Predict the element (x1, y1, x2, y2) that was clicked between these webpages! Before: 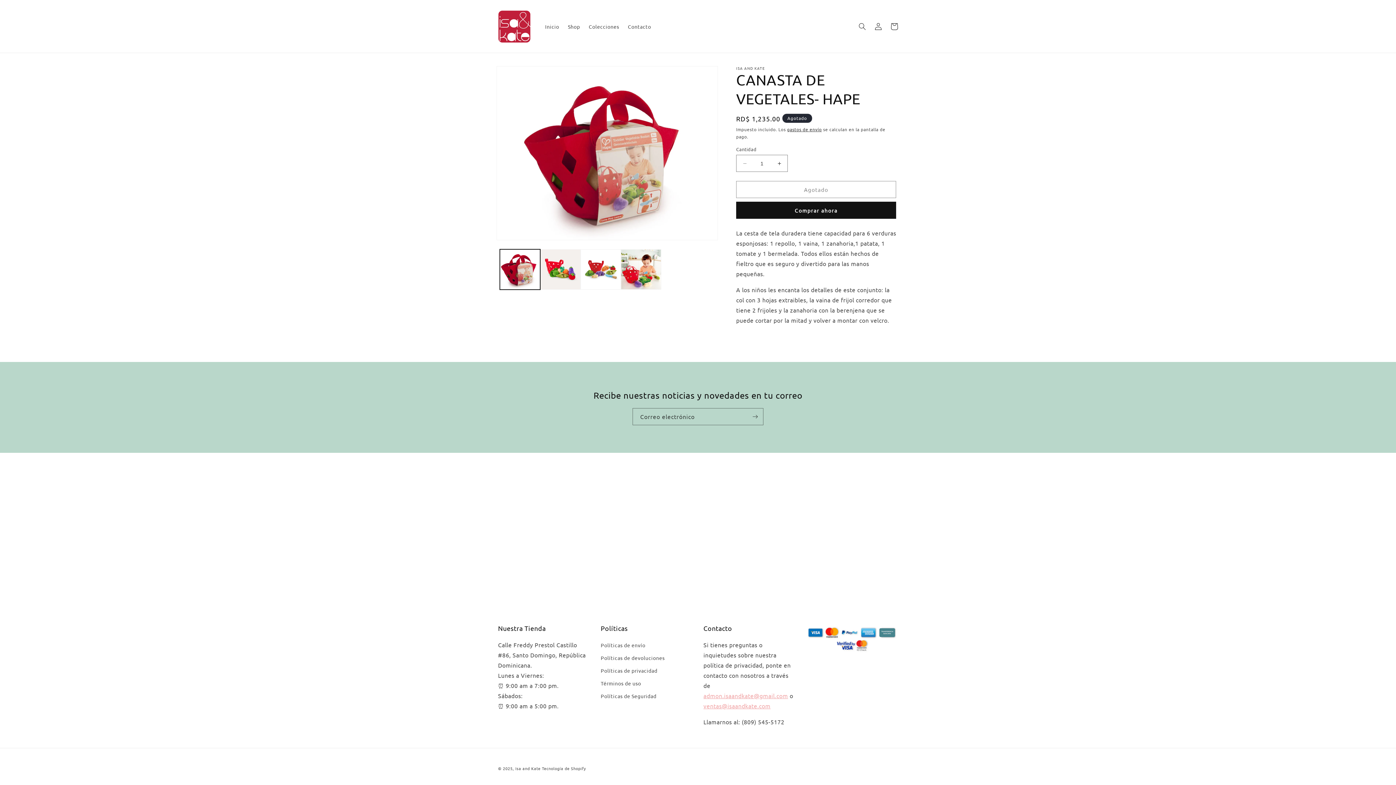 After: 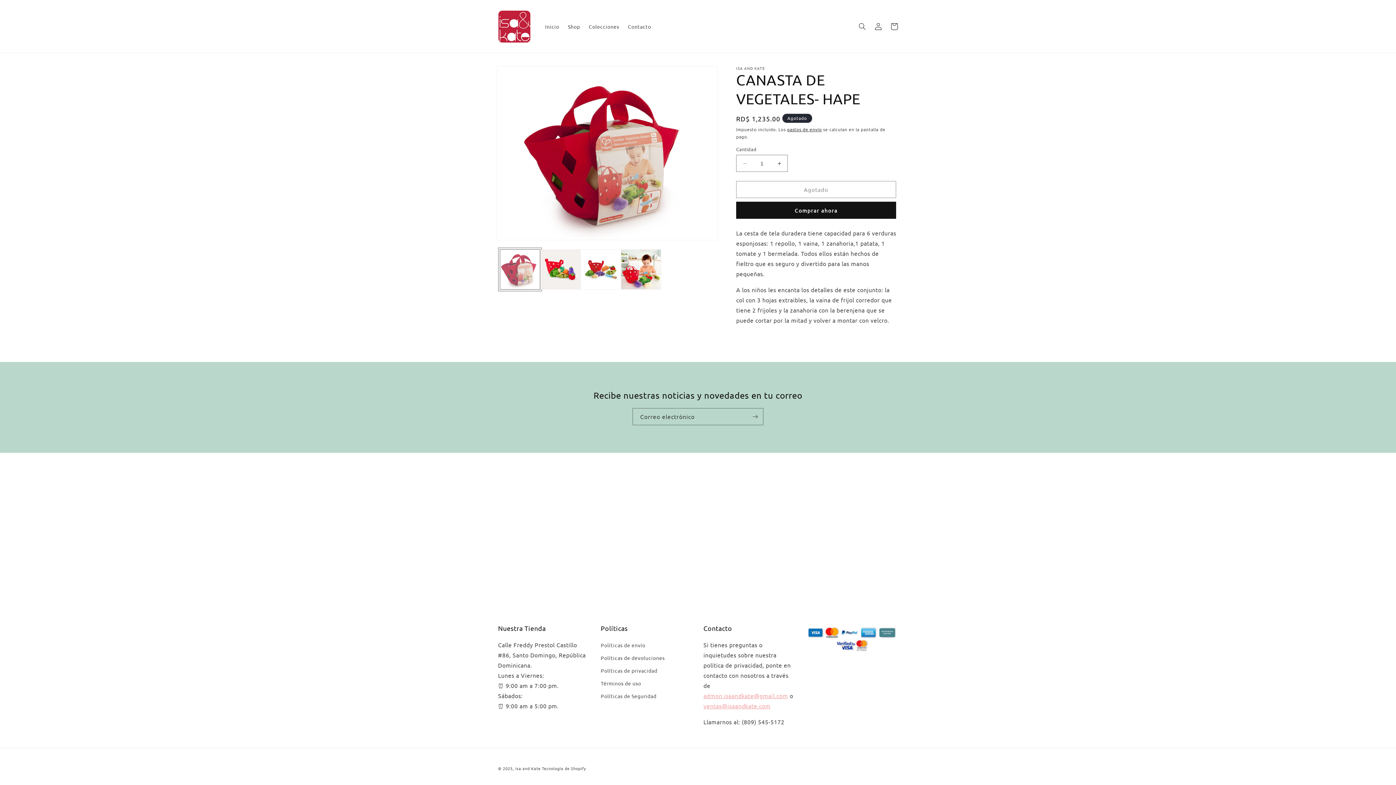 Action: label: Cargar la imagen 1 en la vista de la galería bbox: (500, 249, 540, 289)